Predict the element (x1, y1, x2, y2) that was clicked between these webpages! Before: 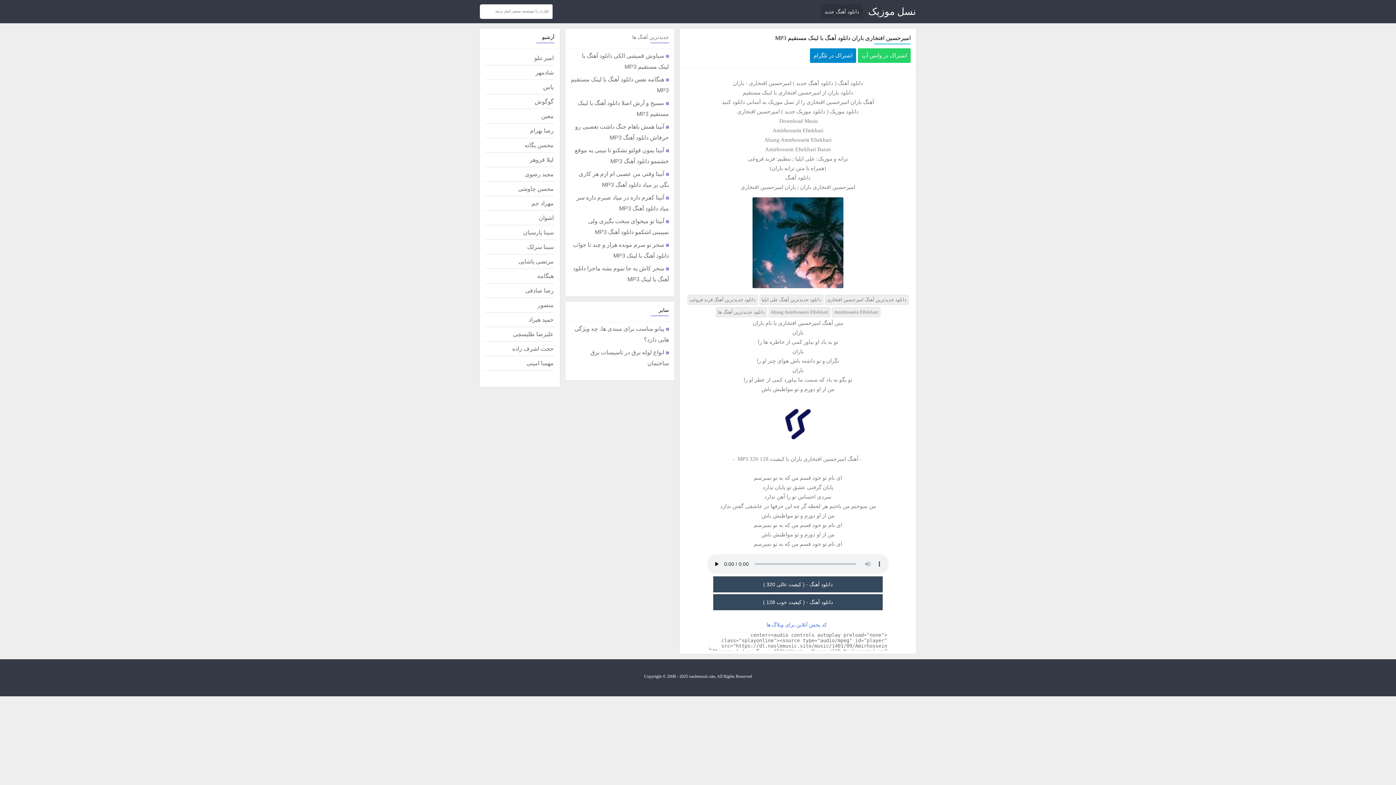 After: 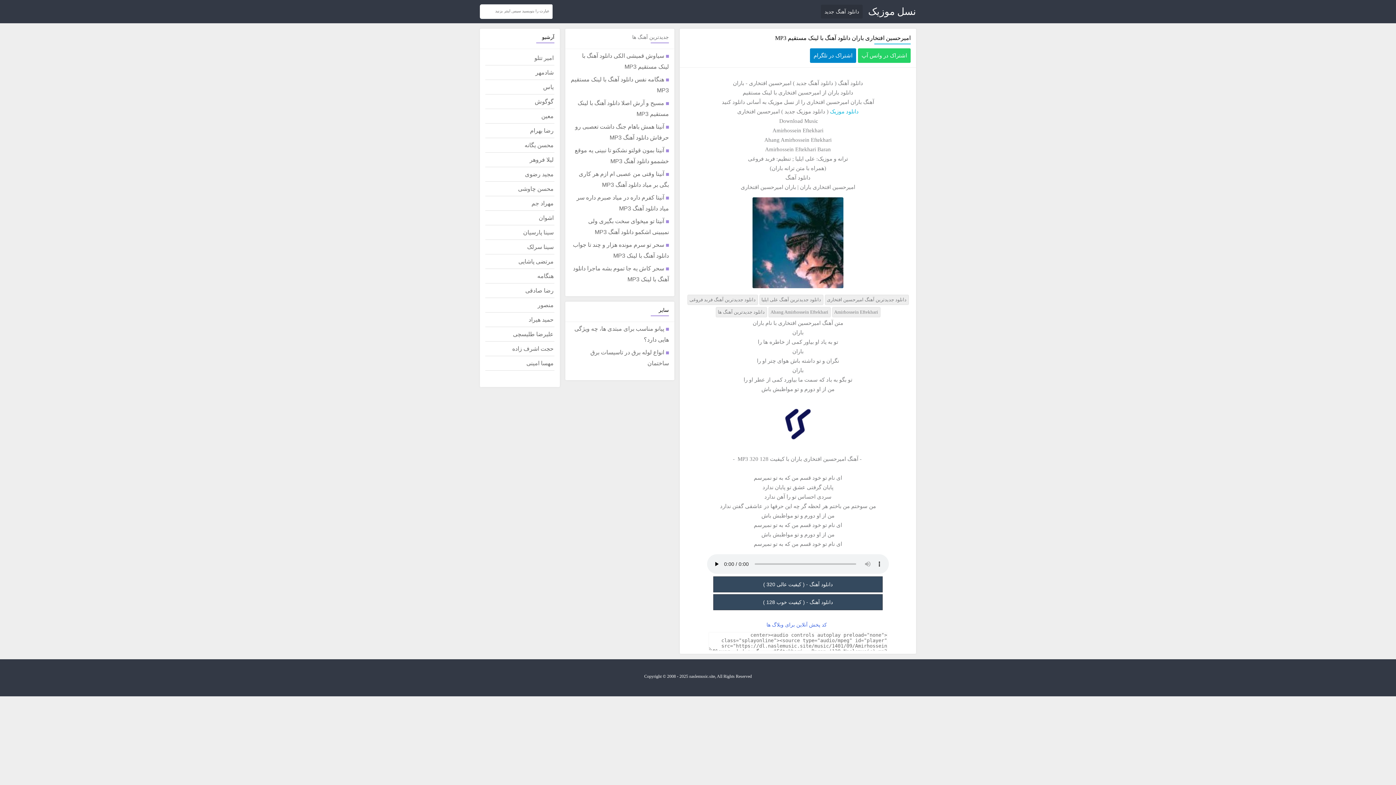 Action: label: دانلود موزیک bbox: (830, 108, 858, 114)